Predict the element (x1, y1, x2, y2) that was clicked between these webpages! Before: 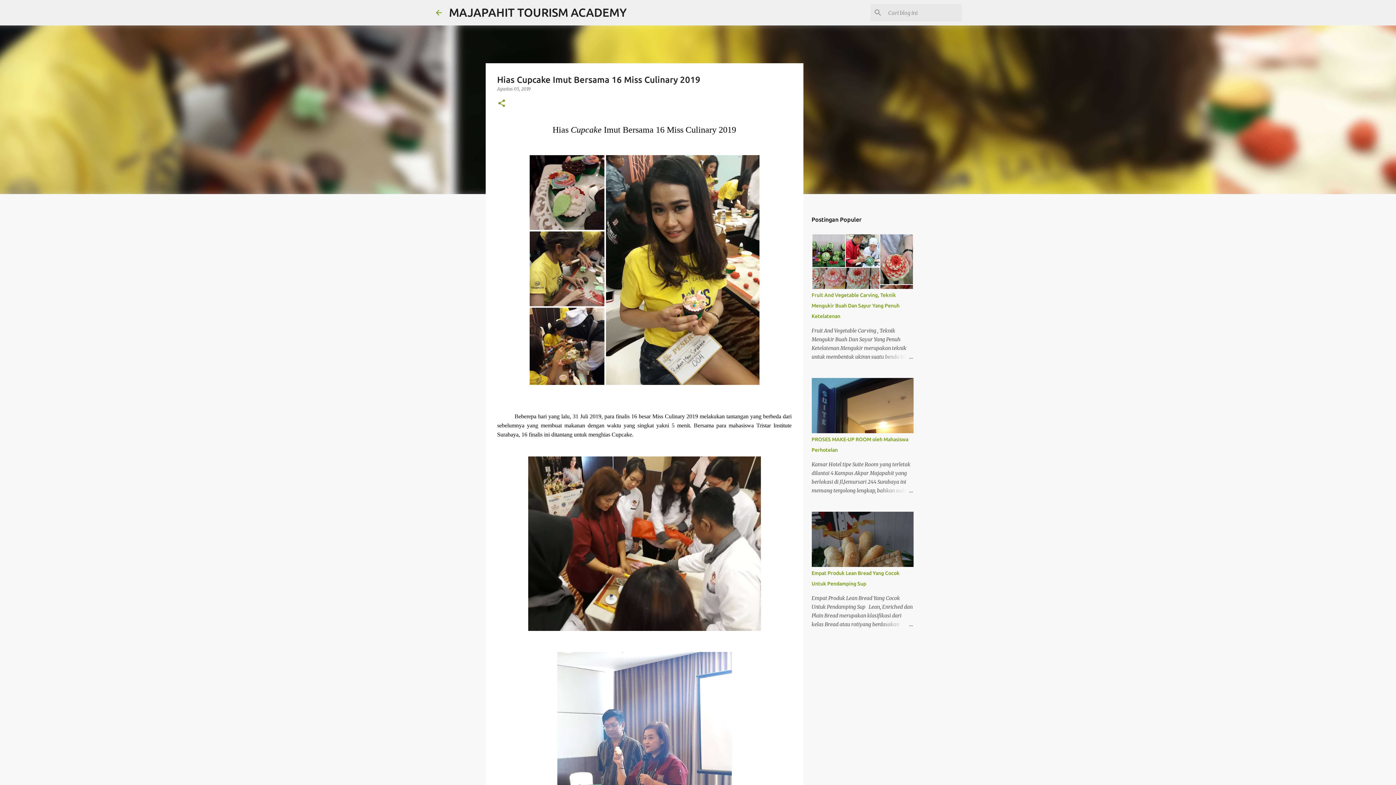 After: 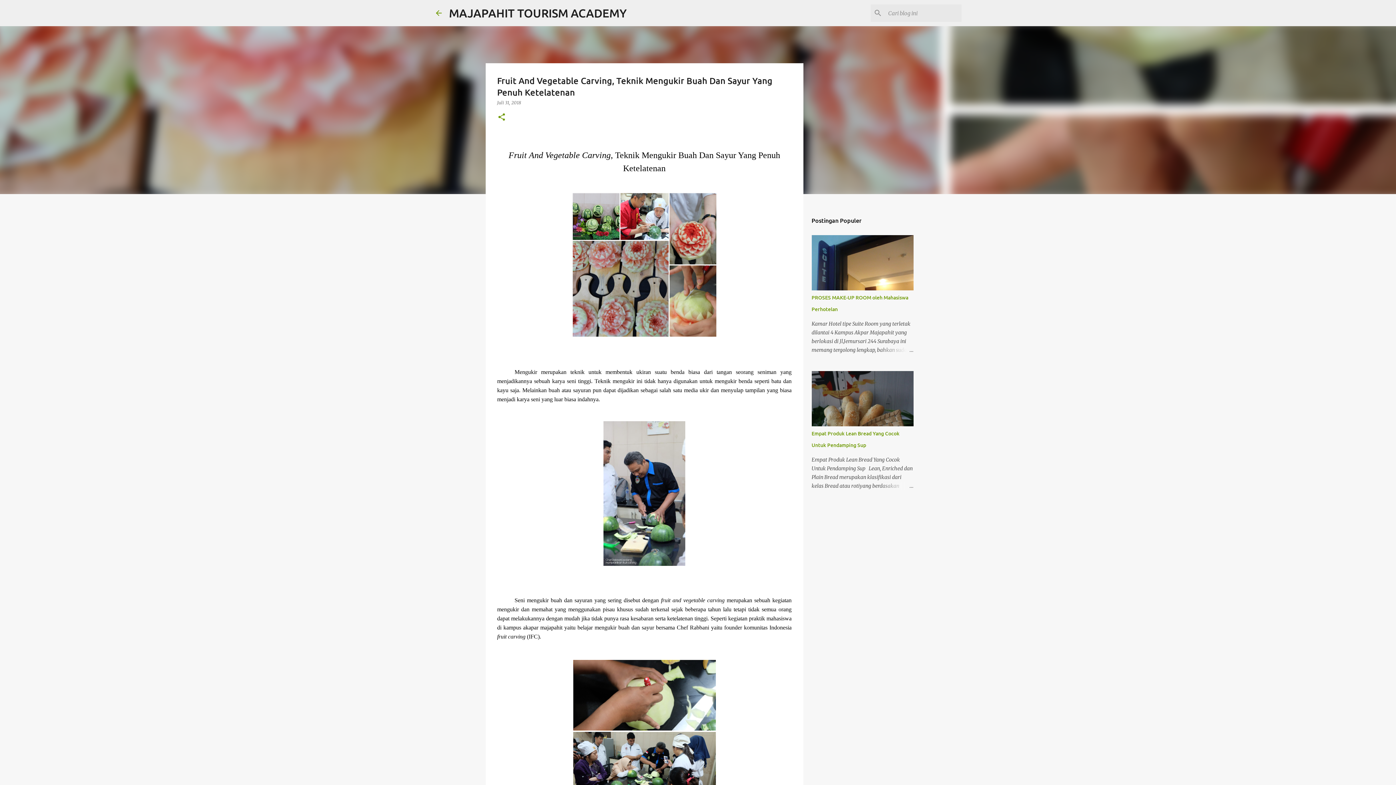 Action: bbox: (878, 352, 913, 361)